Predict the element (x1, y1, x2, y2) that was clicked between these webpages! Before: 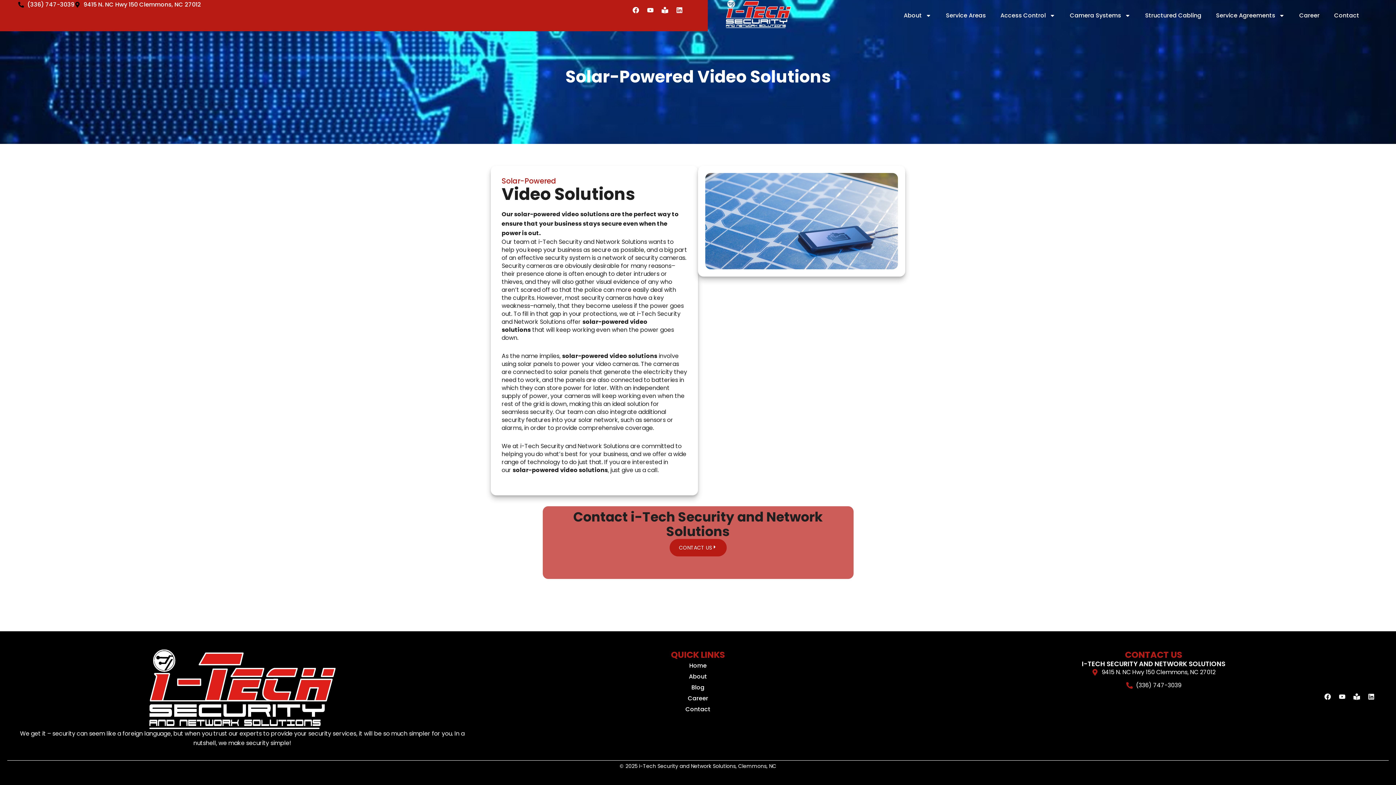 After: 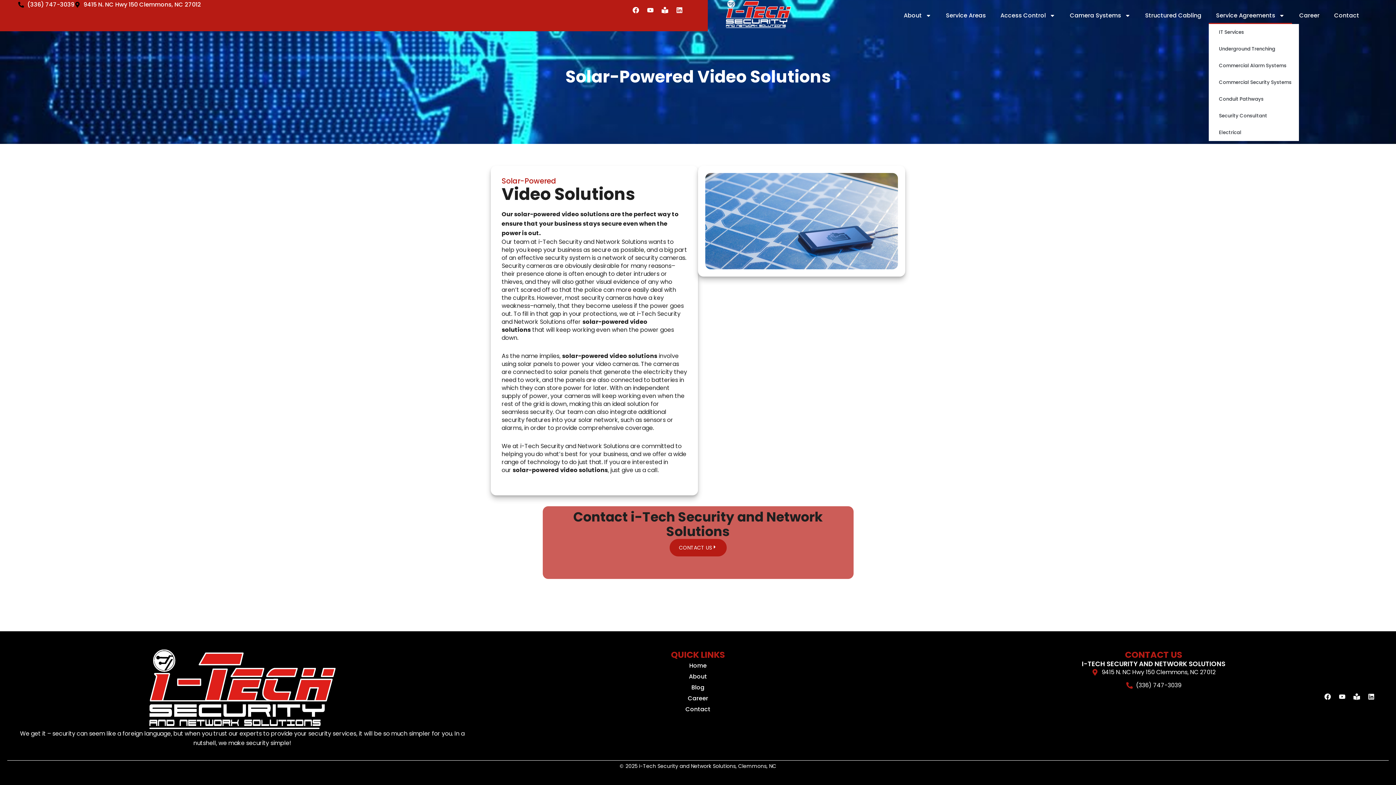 Action: label: Service Agreements bbox: (1209, 7, 1292, 24)